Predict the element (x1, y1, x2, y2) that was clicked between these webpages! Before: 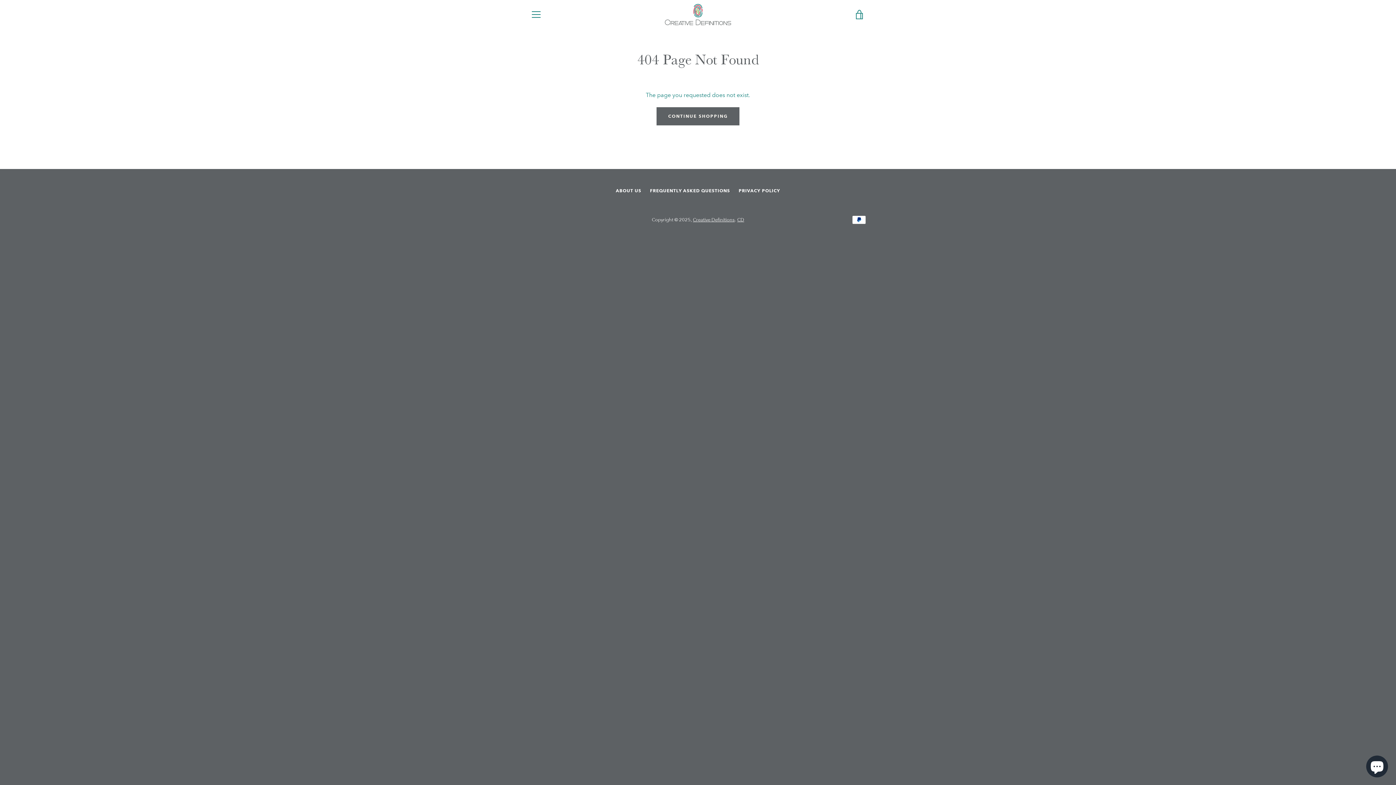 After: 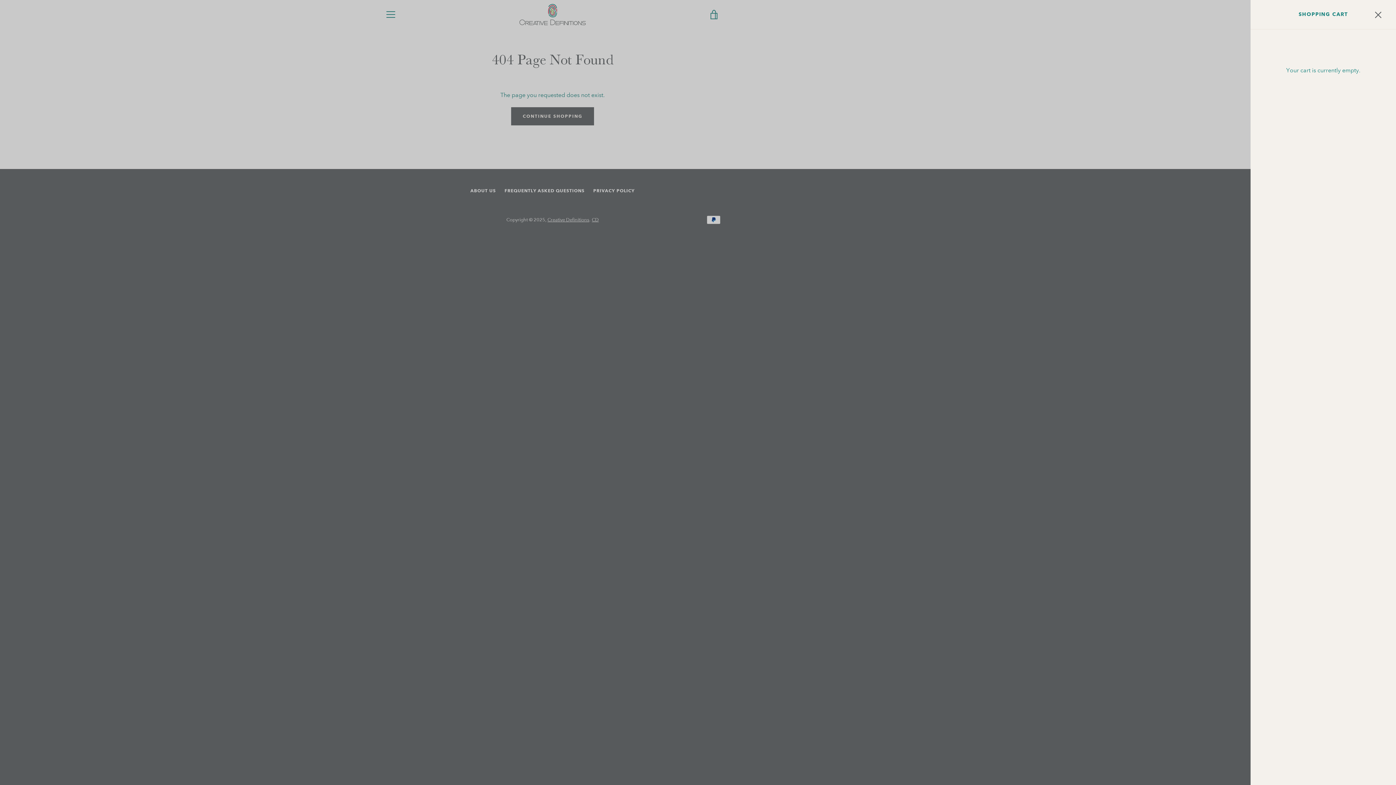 Action: bbox: (850, 5, 869, 23) label: VIEW CART